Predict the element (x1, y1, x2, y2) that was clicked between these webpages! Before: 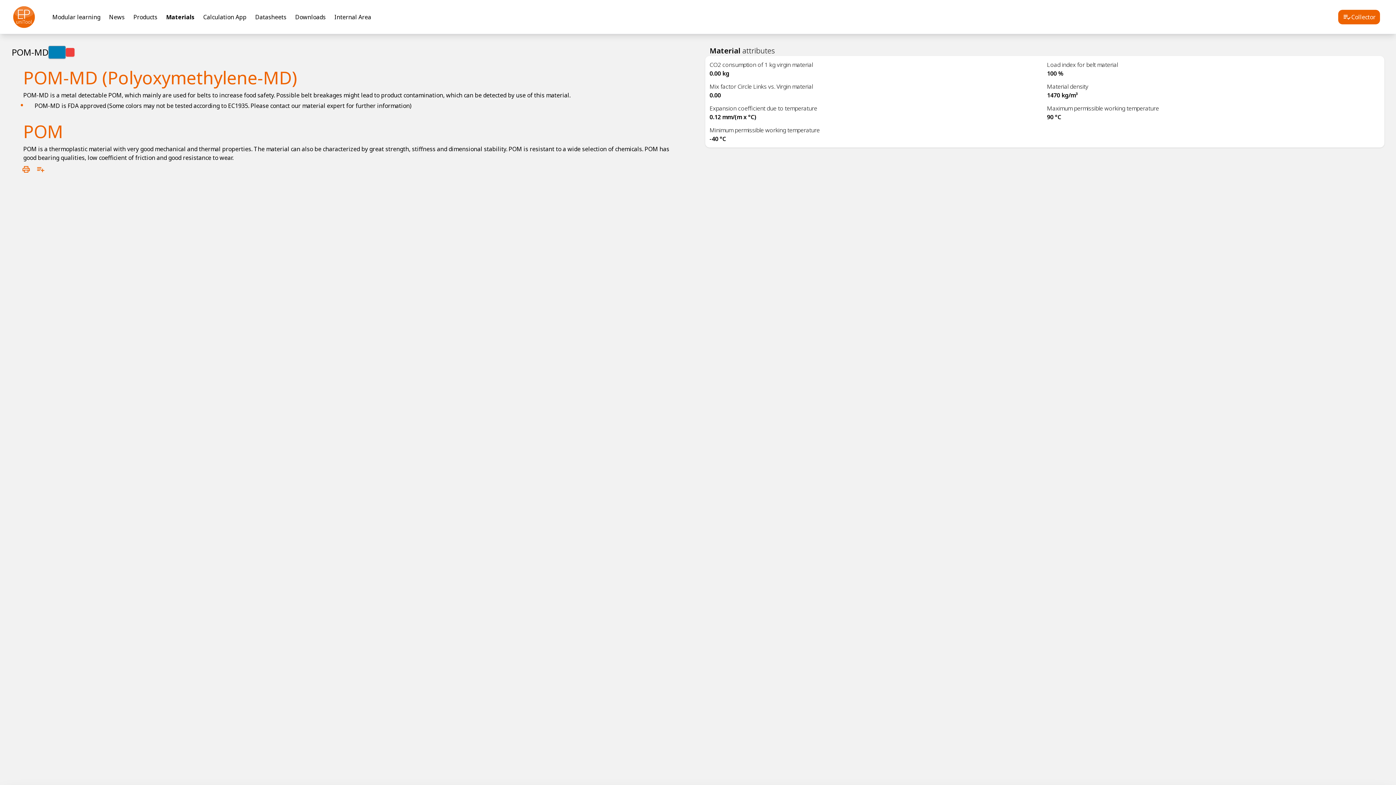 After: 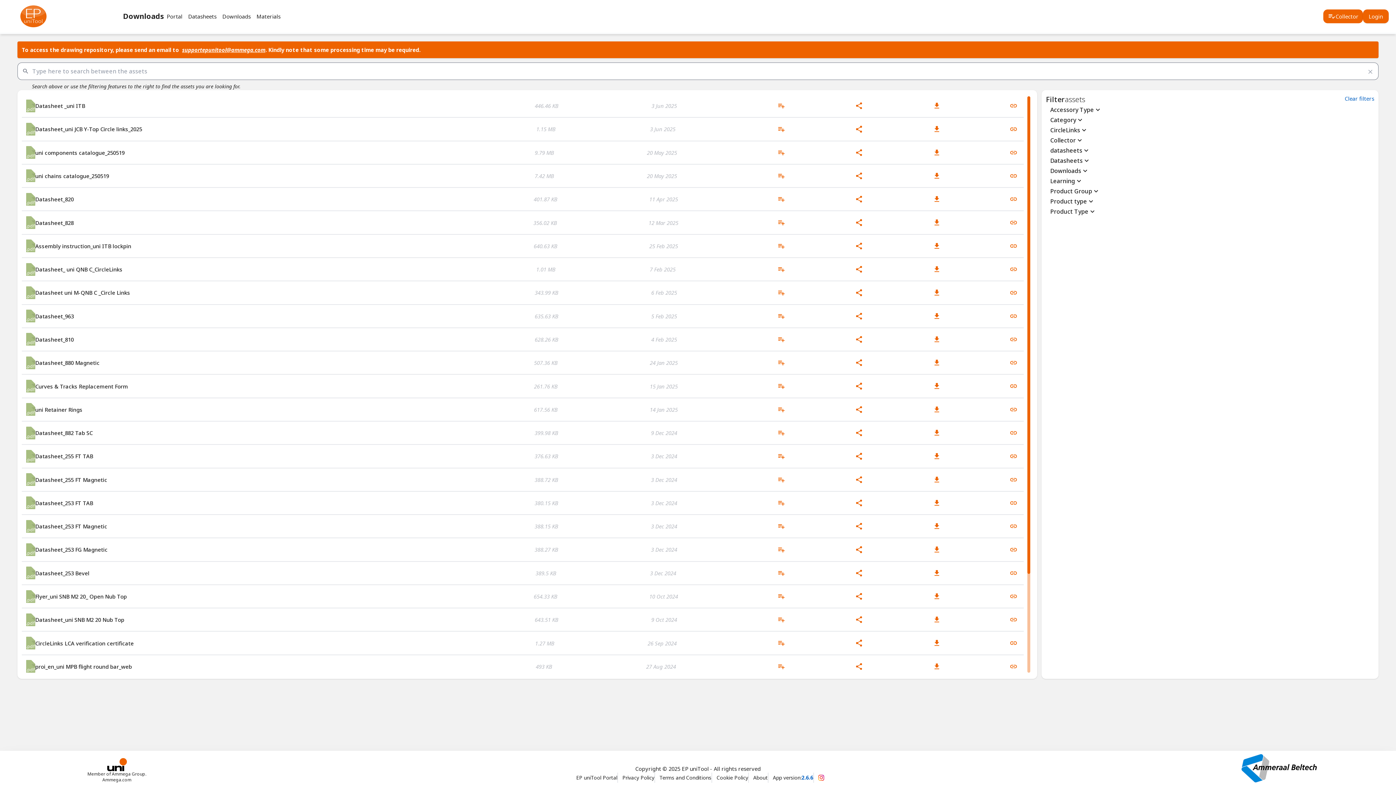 Action: label: Downloads bbox: (290, 8, 330, 25)